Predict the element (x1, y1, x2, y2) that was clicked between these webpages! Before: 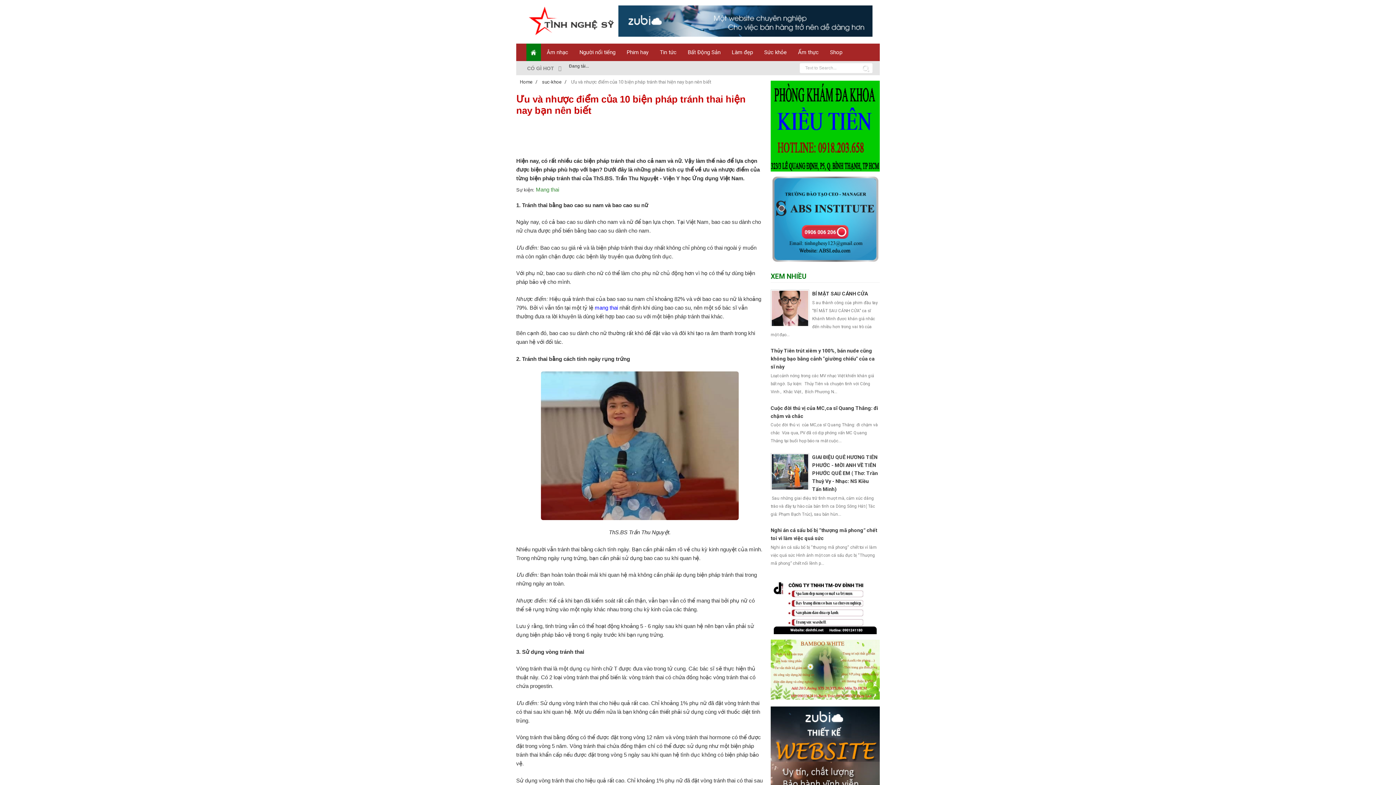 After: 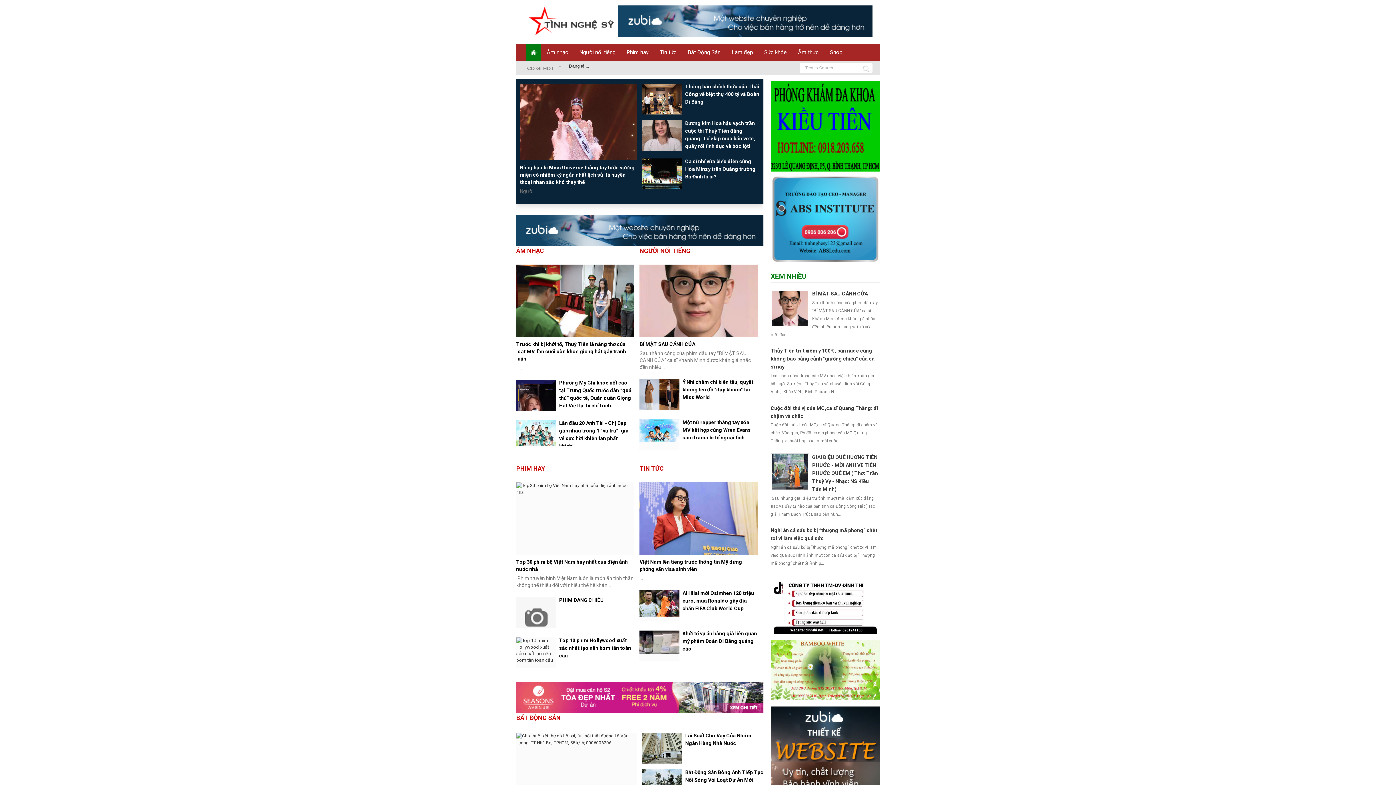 Action: bbox: (526, 43, 541, 61)